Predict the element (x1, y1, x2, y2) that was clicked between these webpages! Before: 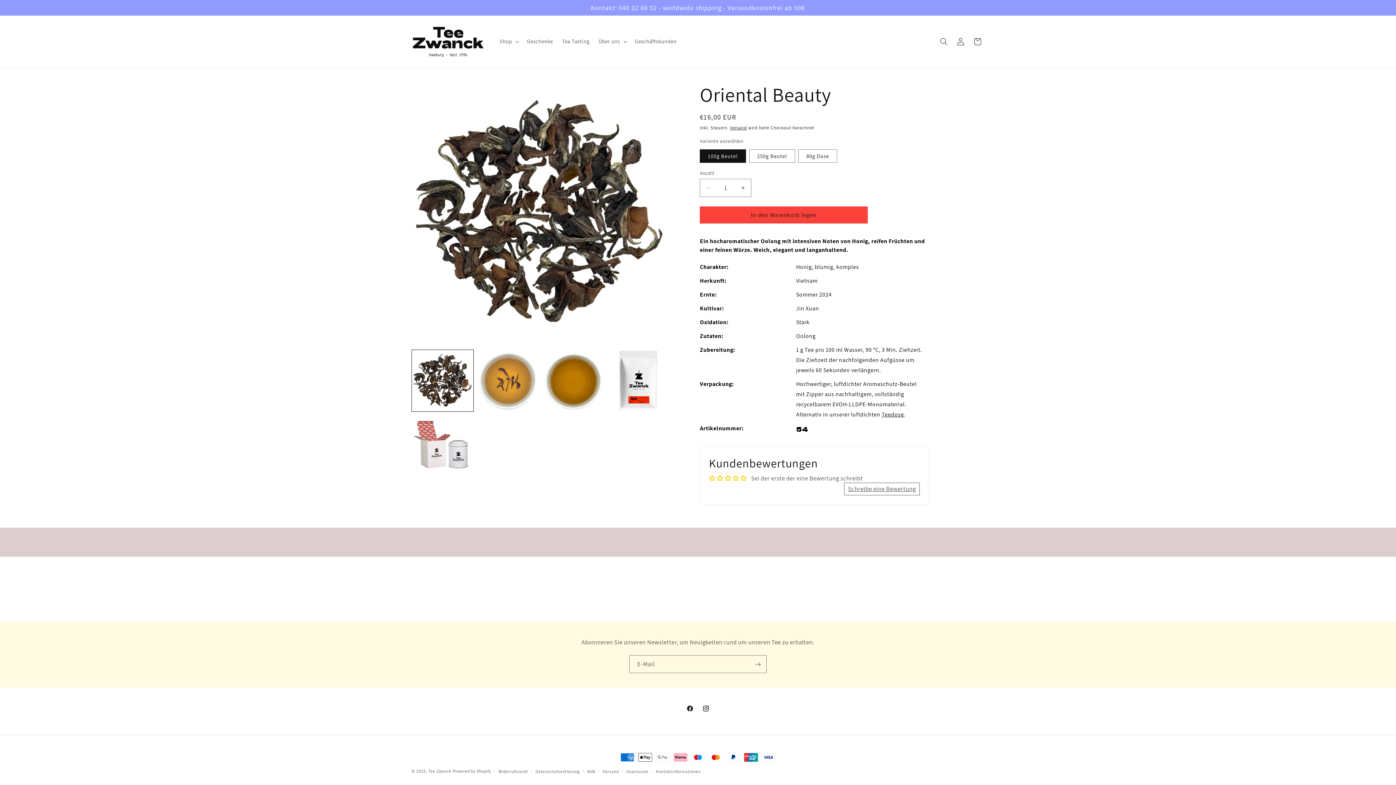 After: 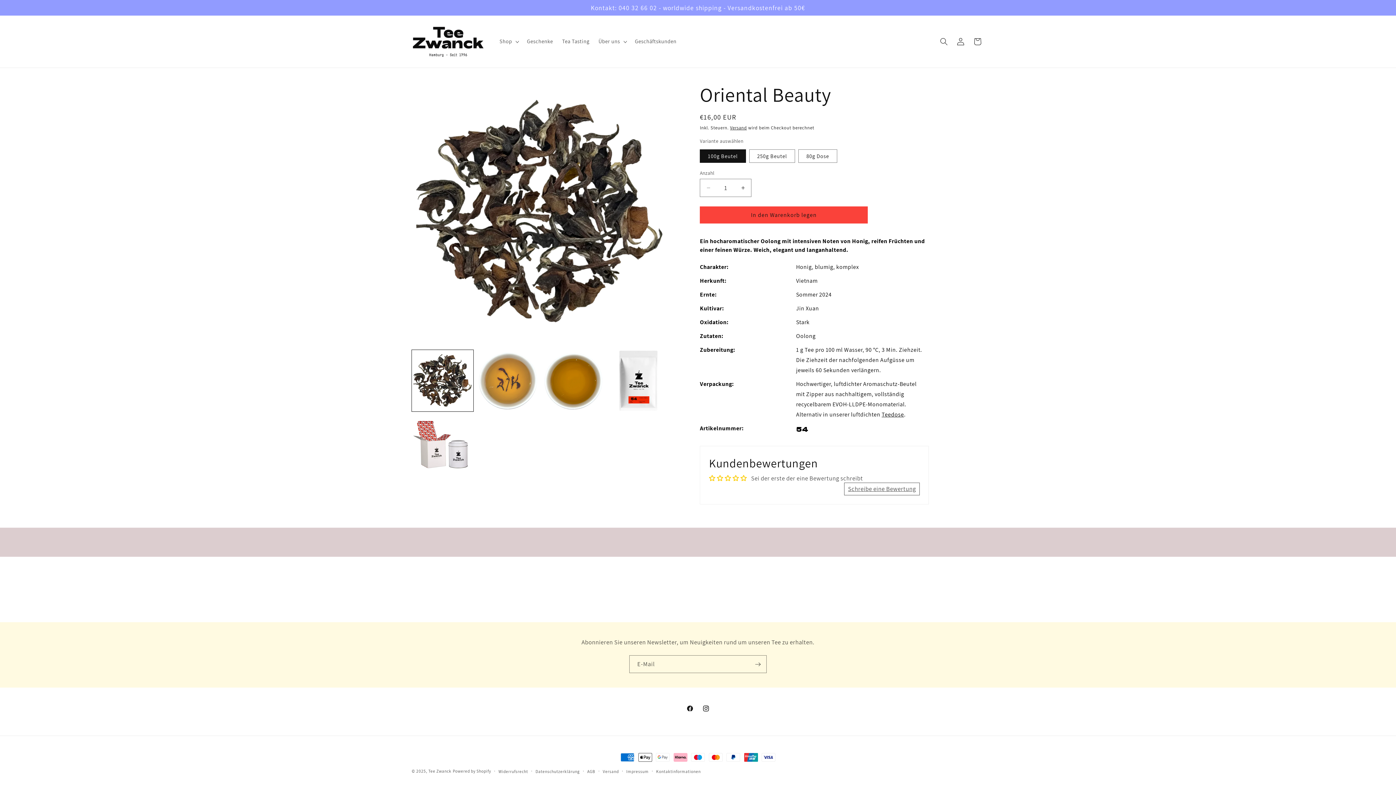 Action: bbox: (844, 482, 920, 495) label: Schreibe eine Bewertung